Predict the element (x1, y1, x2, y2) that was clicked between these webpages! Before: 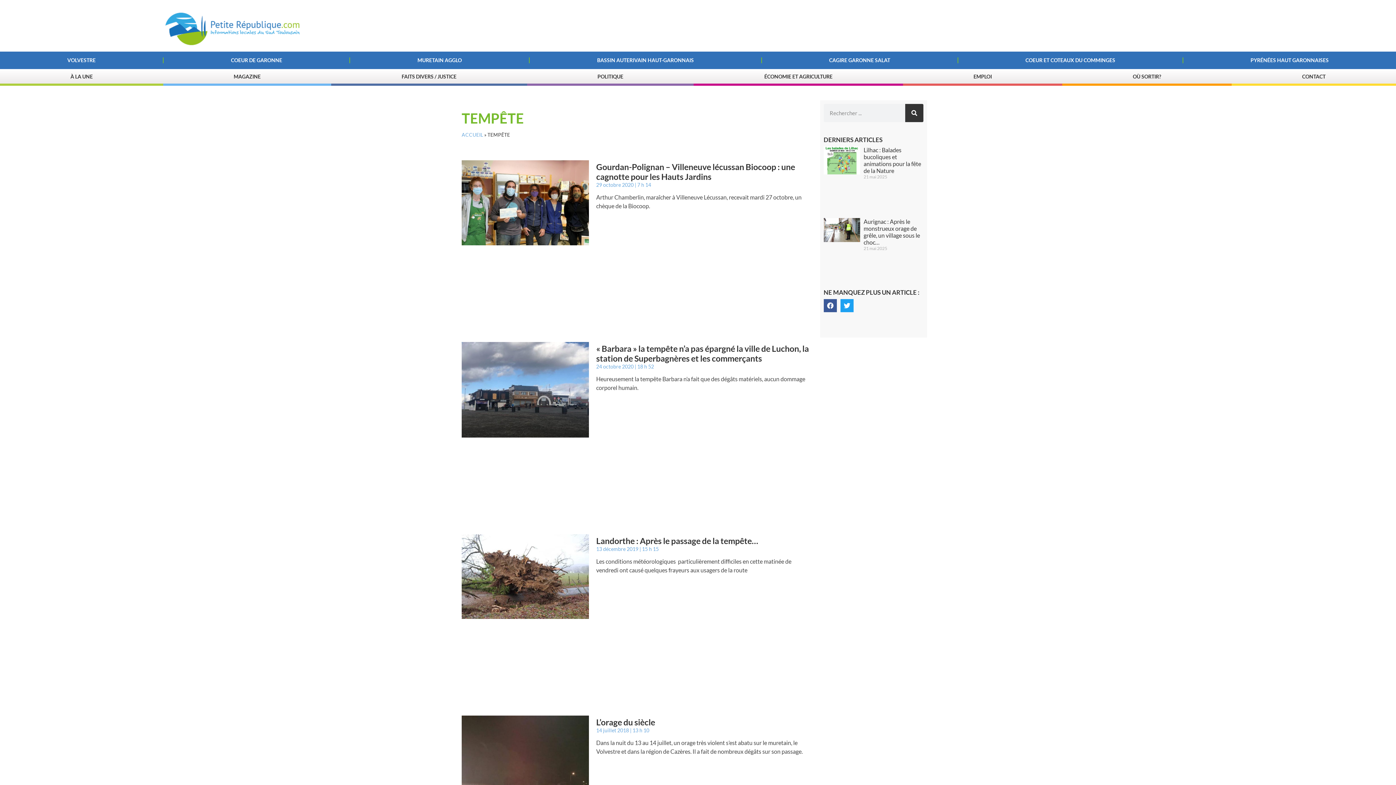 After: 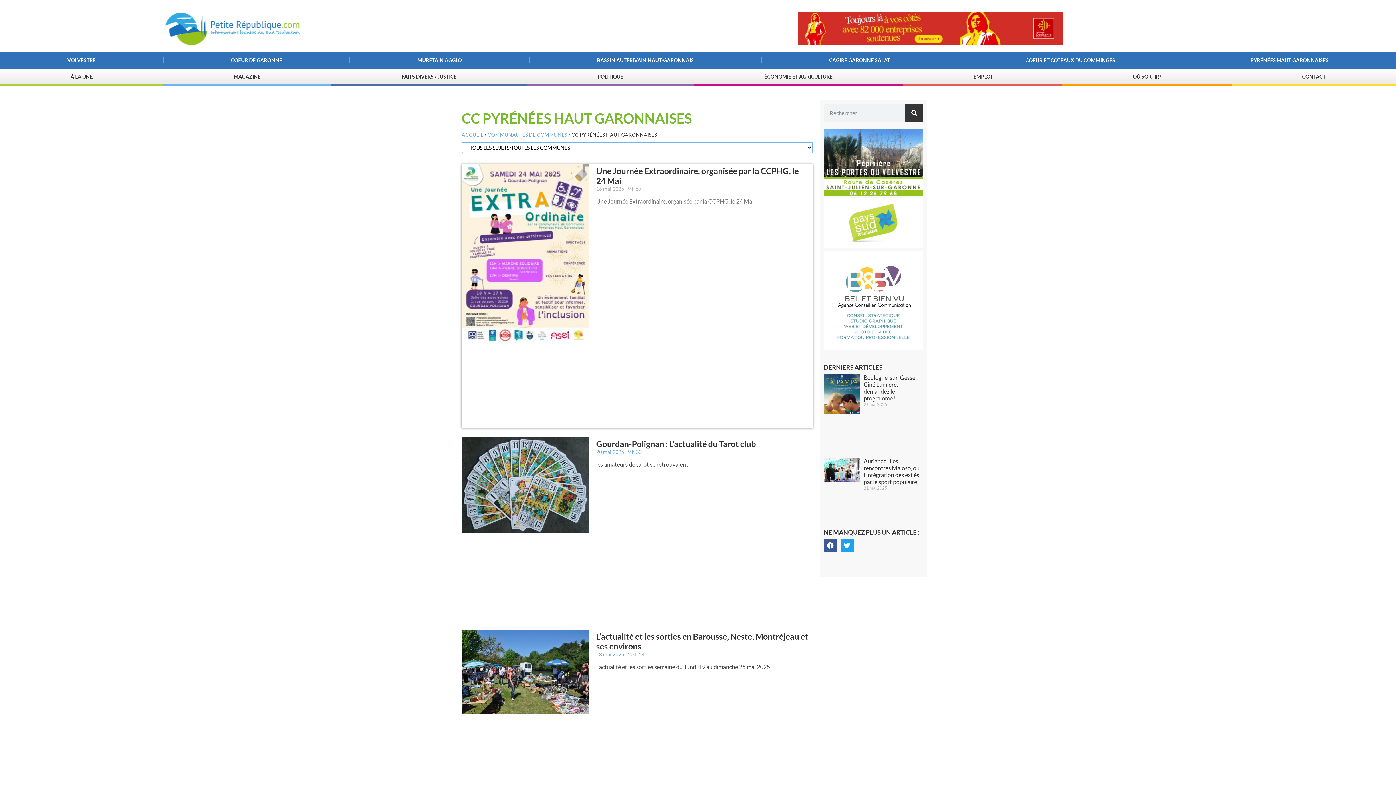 Action: label: PYRÉNÉES HAUT GARONNAISES bbox: (1183, 55, 1396, 65)